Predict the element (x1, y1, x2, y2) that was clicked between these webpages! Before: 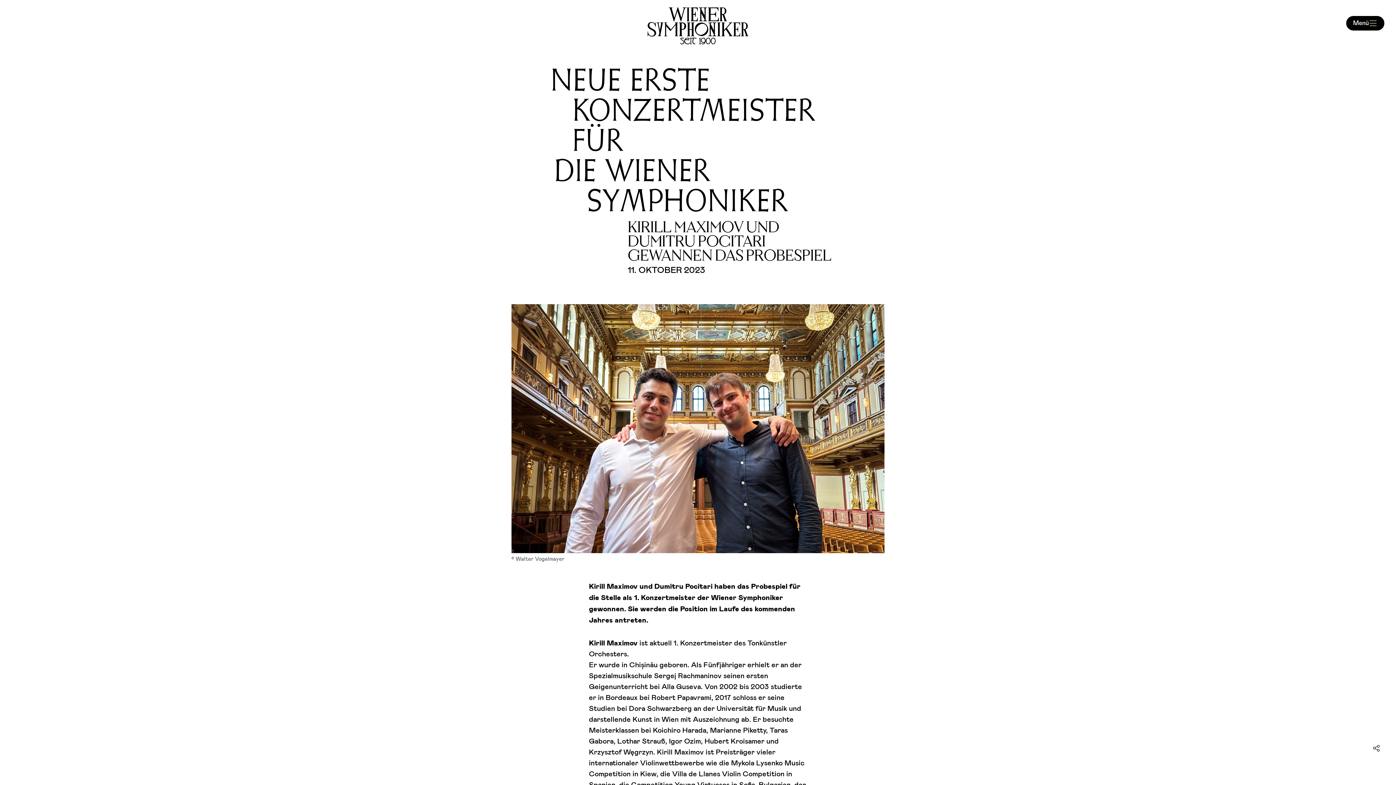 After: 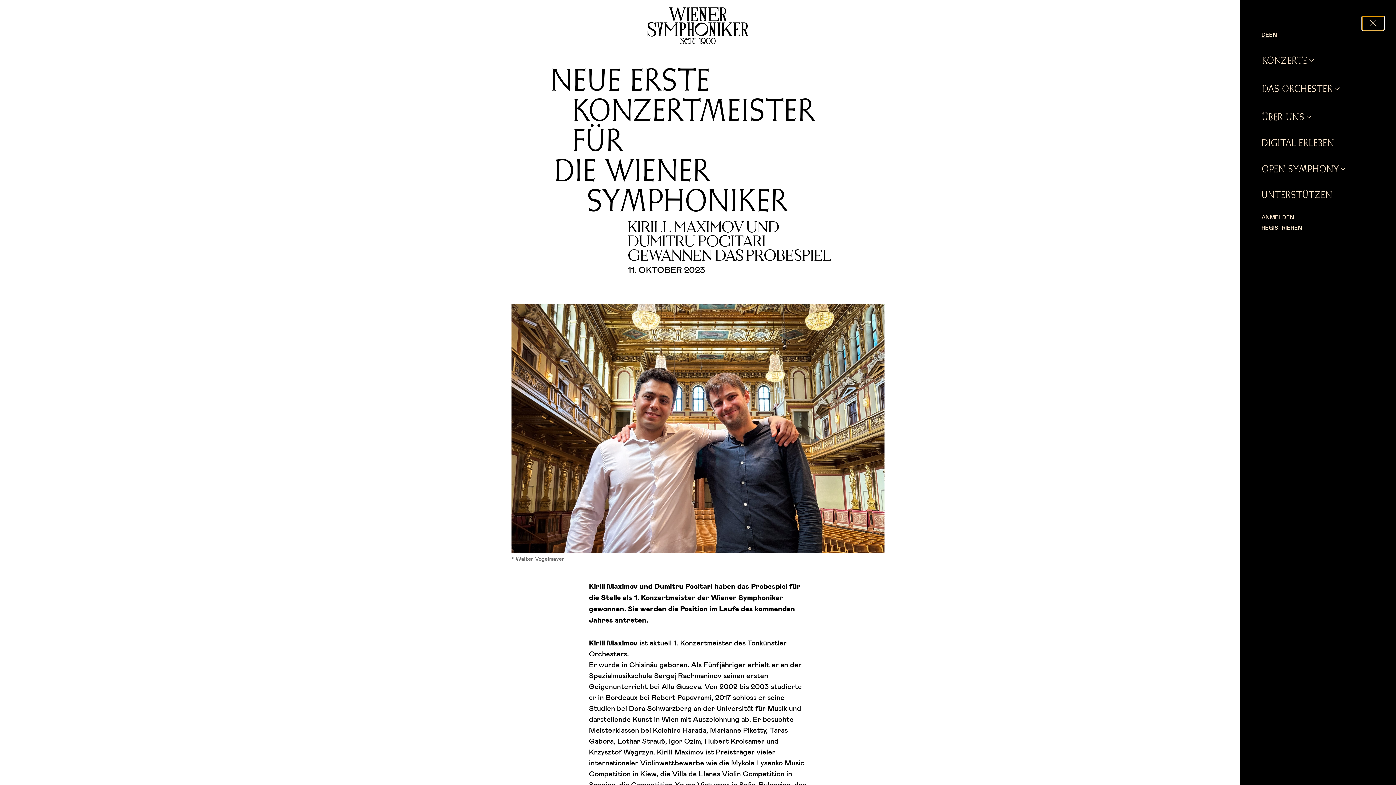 Action: bbox: (1346, 16, 1384, 30) label: toggle_primary_menu